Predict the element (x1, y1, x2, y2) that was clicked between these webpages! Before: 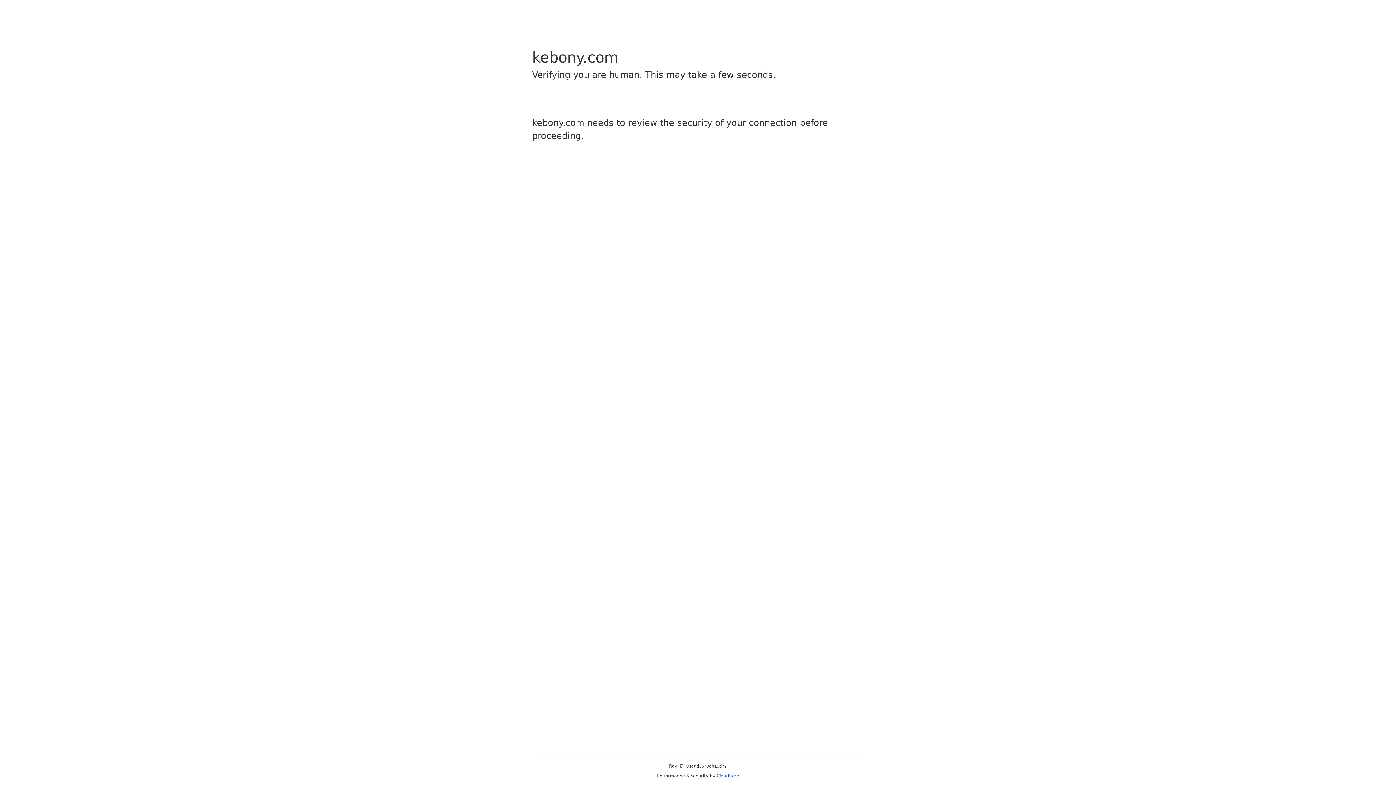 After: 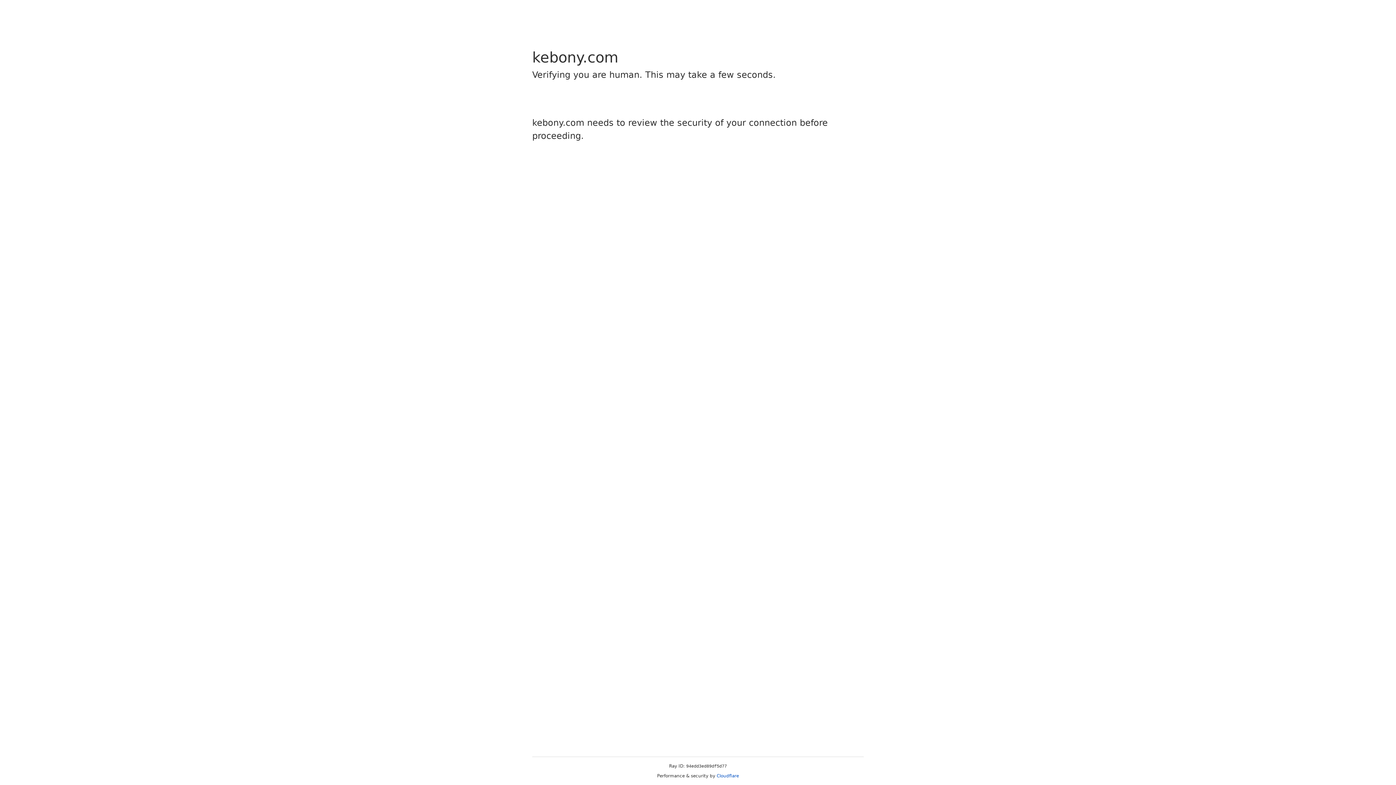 Action: label: Cloudflare bbox: (716, 773, 739, 778)